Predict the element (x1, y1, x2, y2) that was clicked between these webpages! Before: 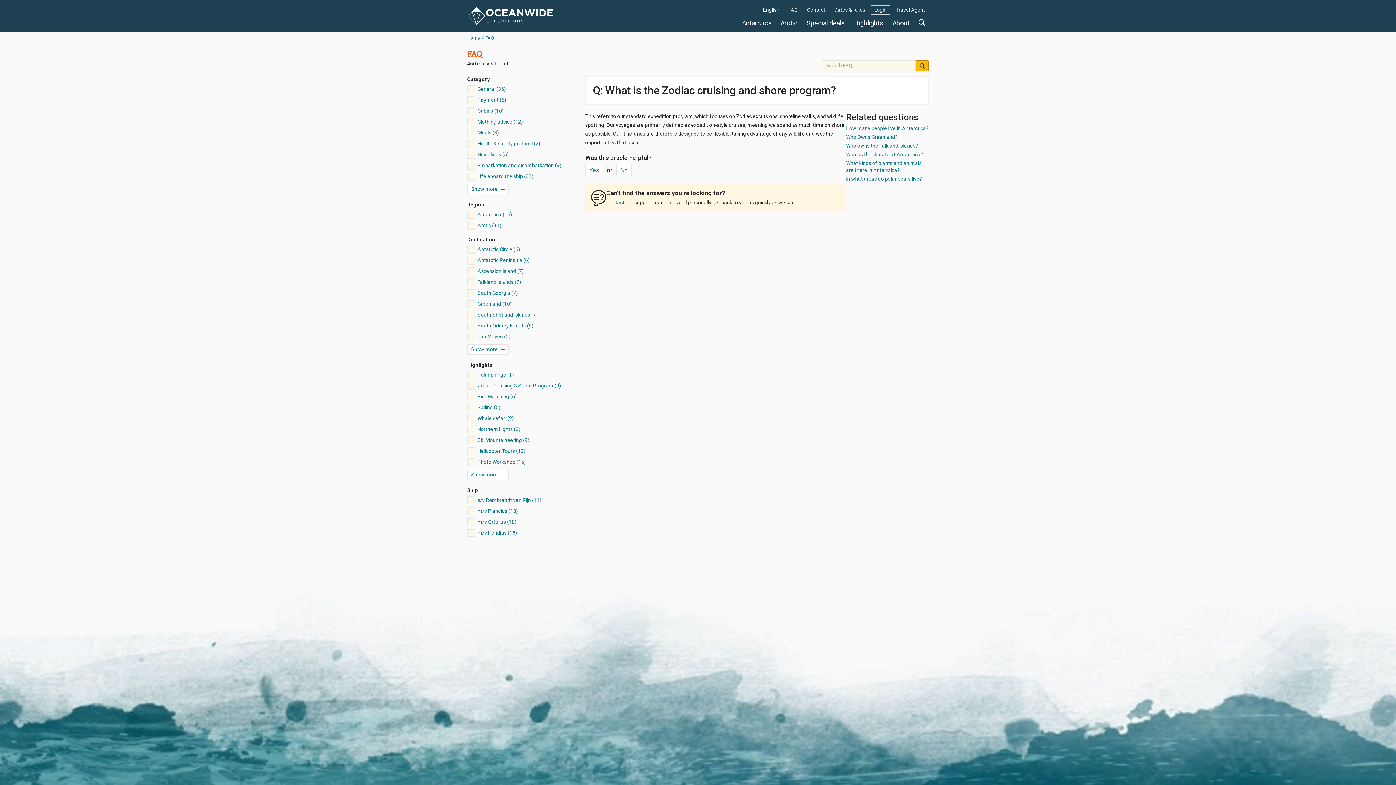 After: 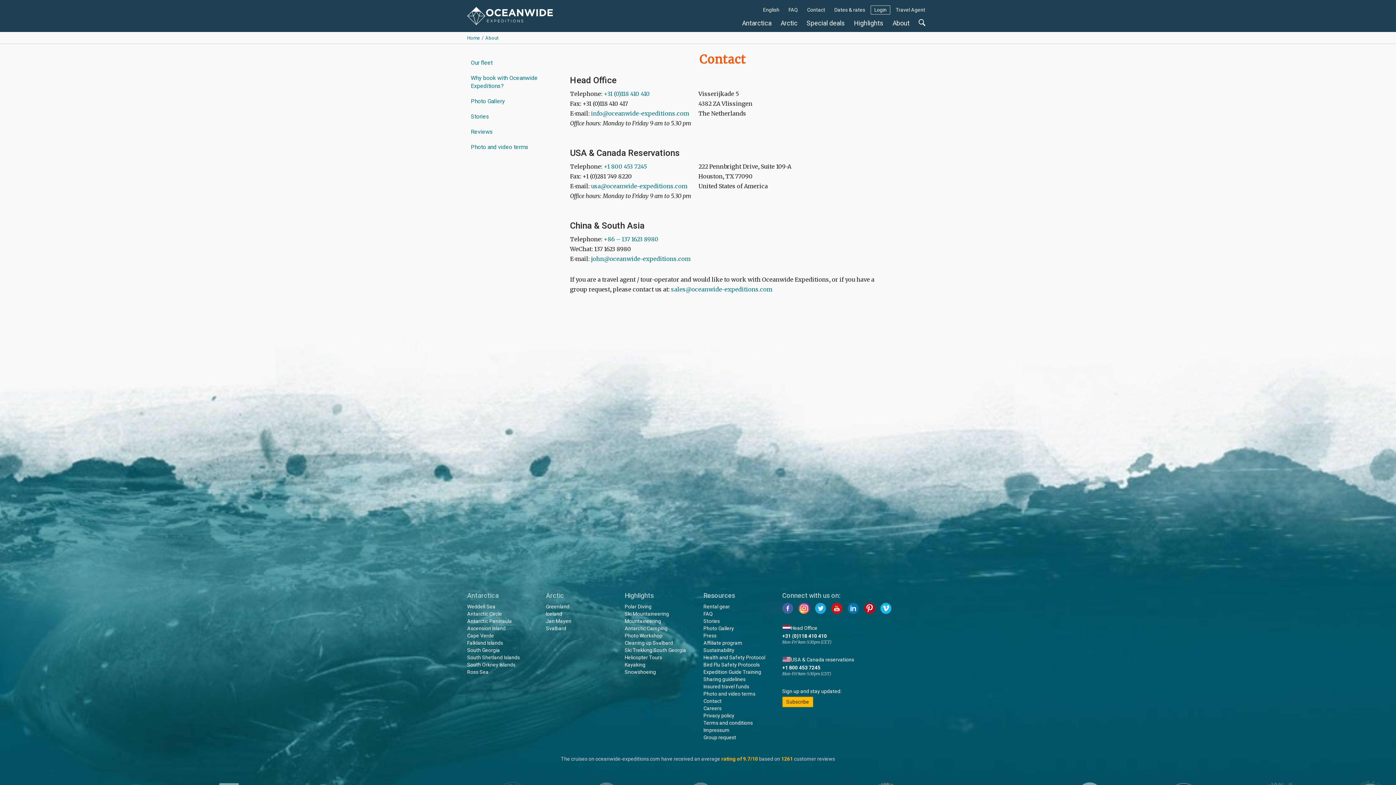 Action: bbox: (606, 199, 624, 205) label: Contact